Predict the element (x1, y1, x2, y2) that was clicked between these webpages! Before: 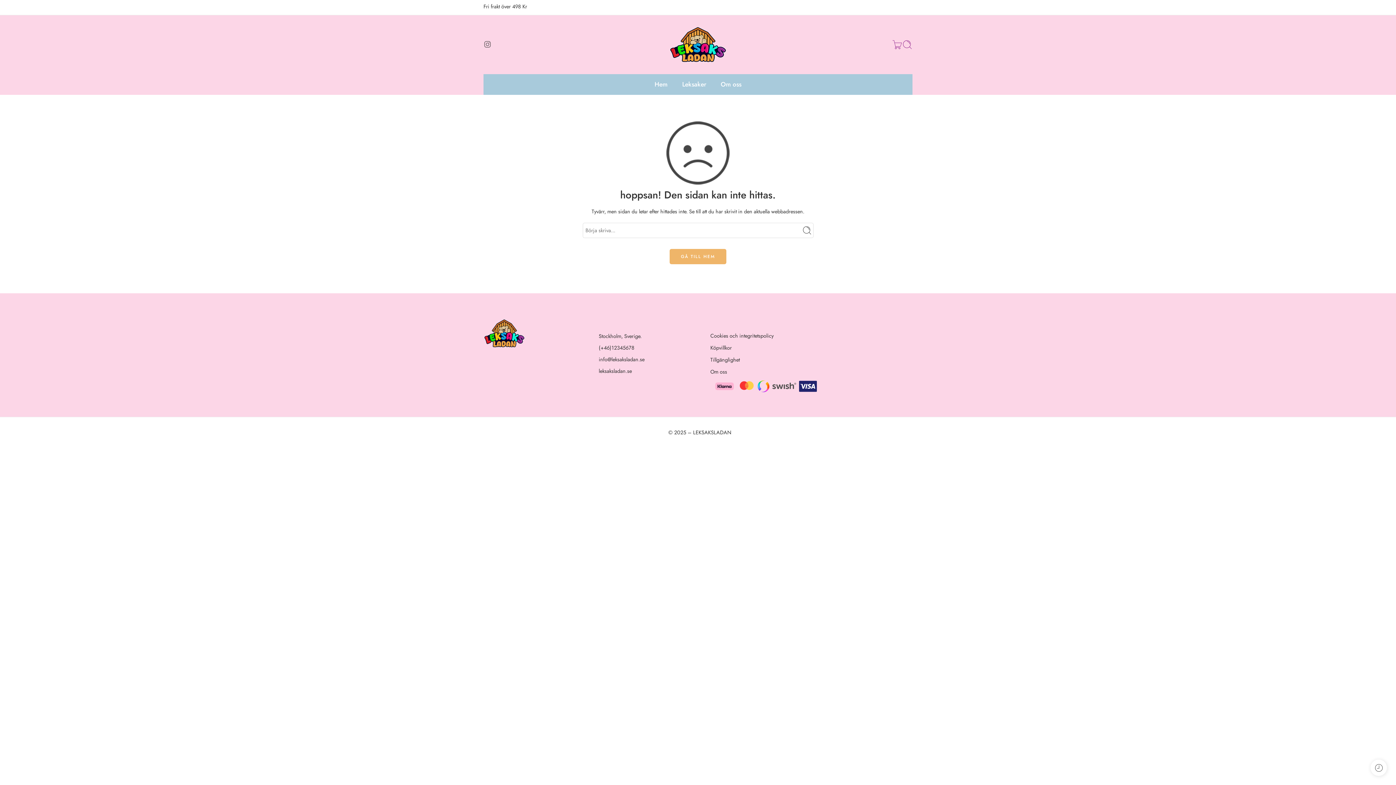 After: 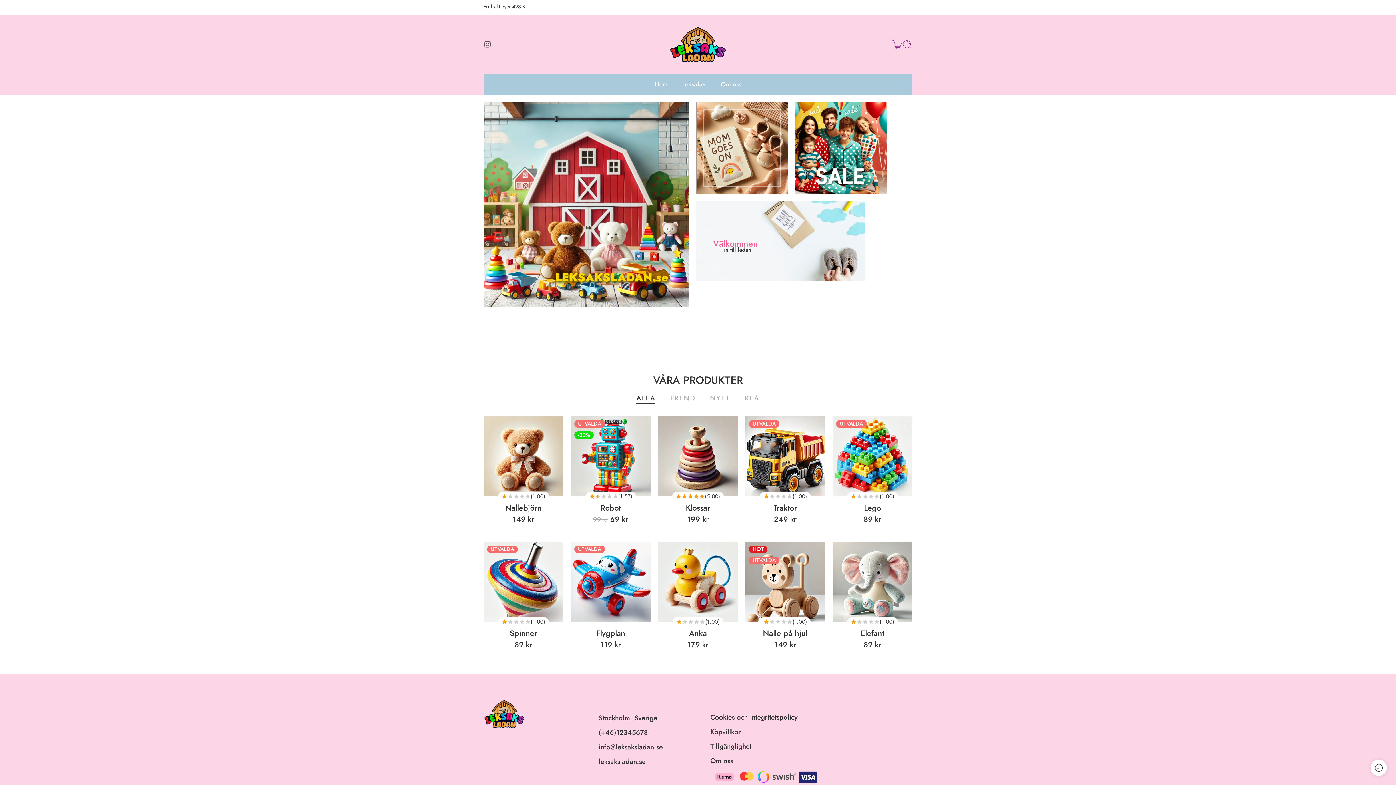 Action: bbox: (669, 248, 726, 264) label: GÅ TILL HEM